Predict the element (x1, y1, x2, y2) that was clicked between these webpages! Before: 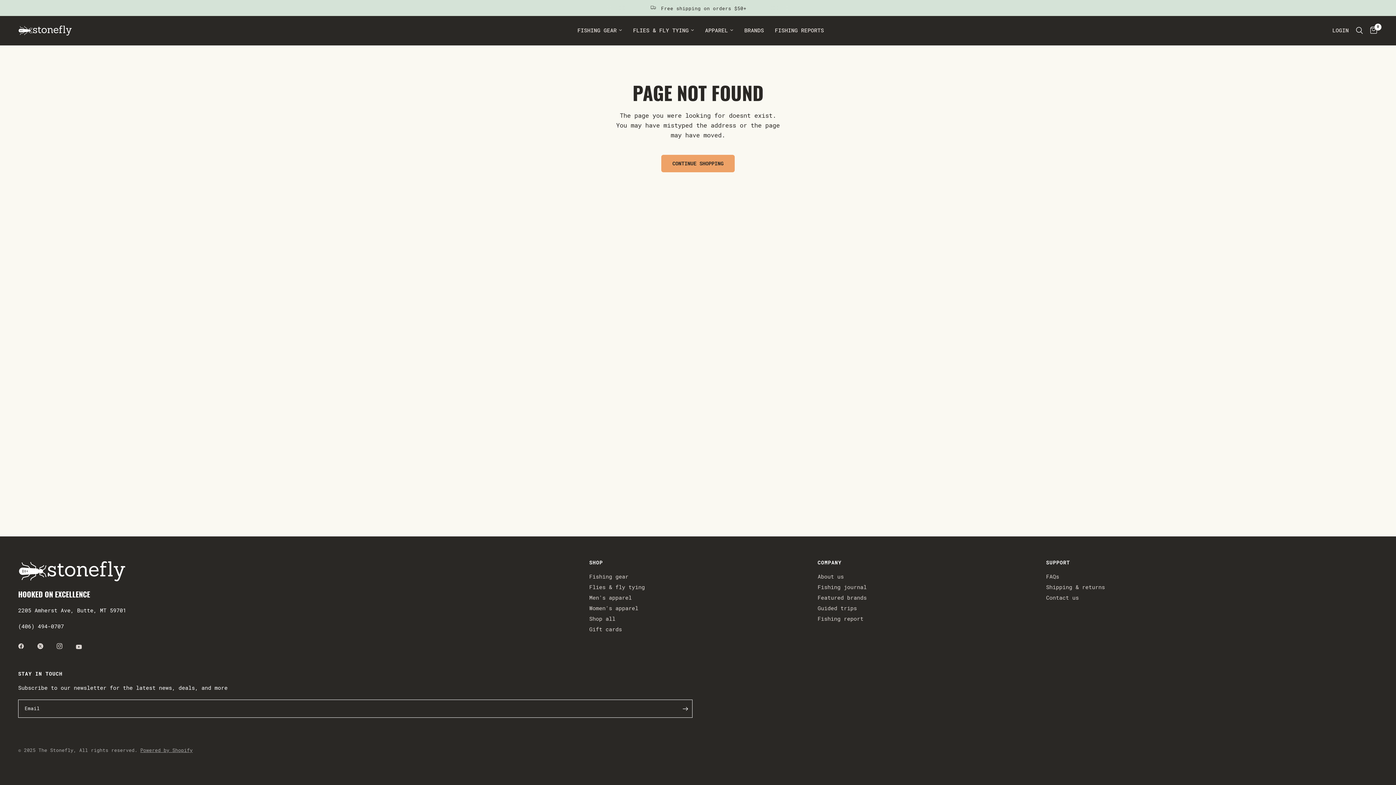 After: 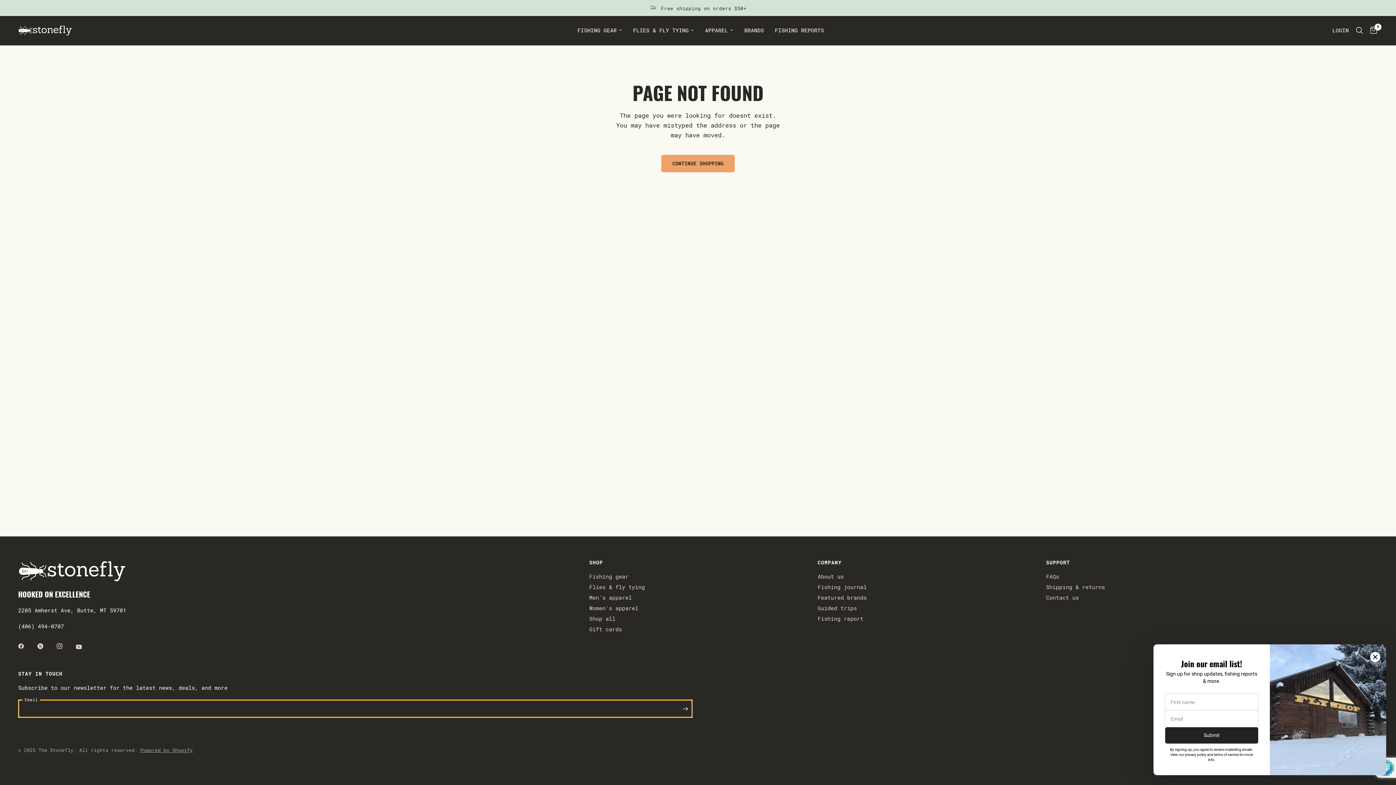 Action: label: Enter your email bbox: (678, 700, 692, 718)